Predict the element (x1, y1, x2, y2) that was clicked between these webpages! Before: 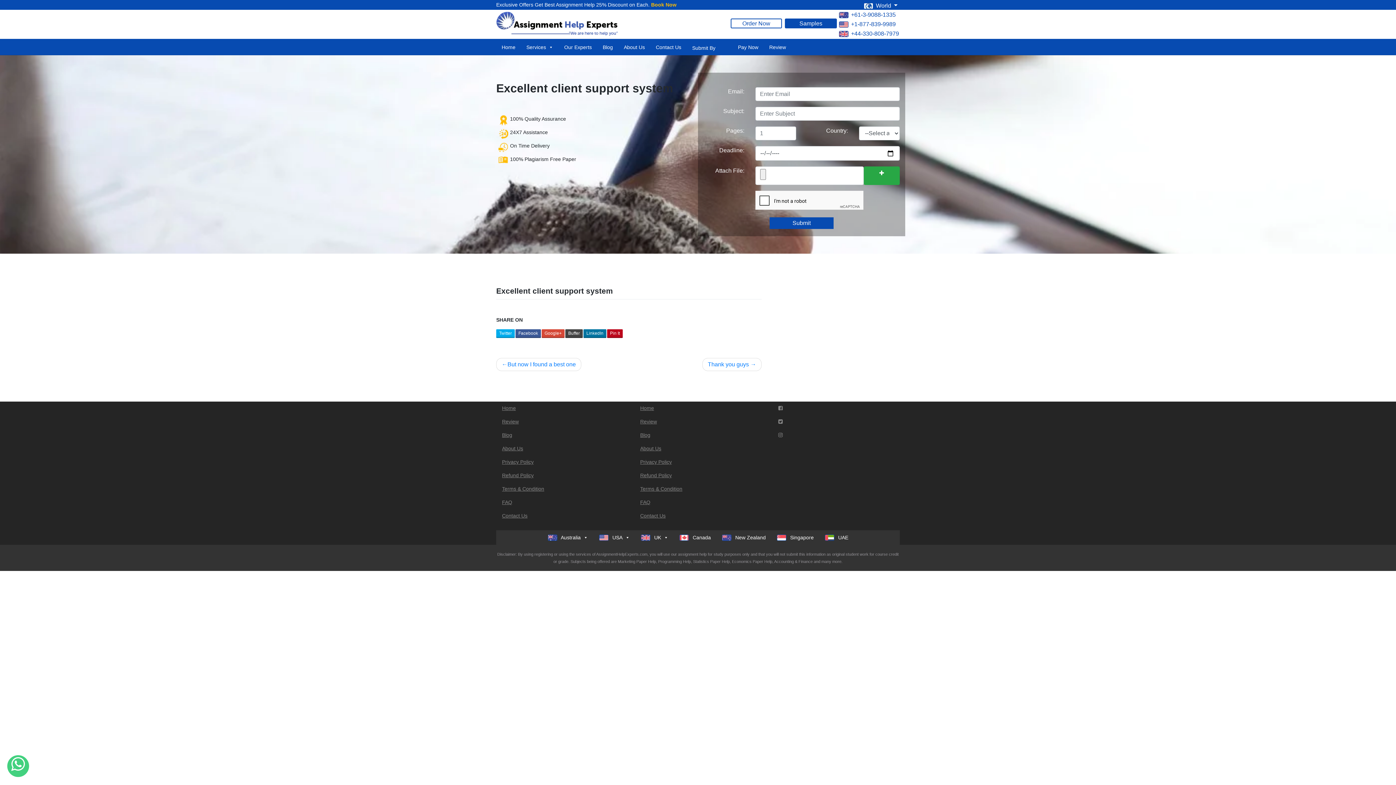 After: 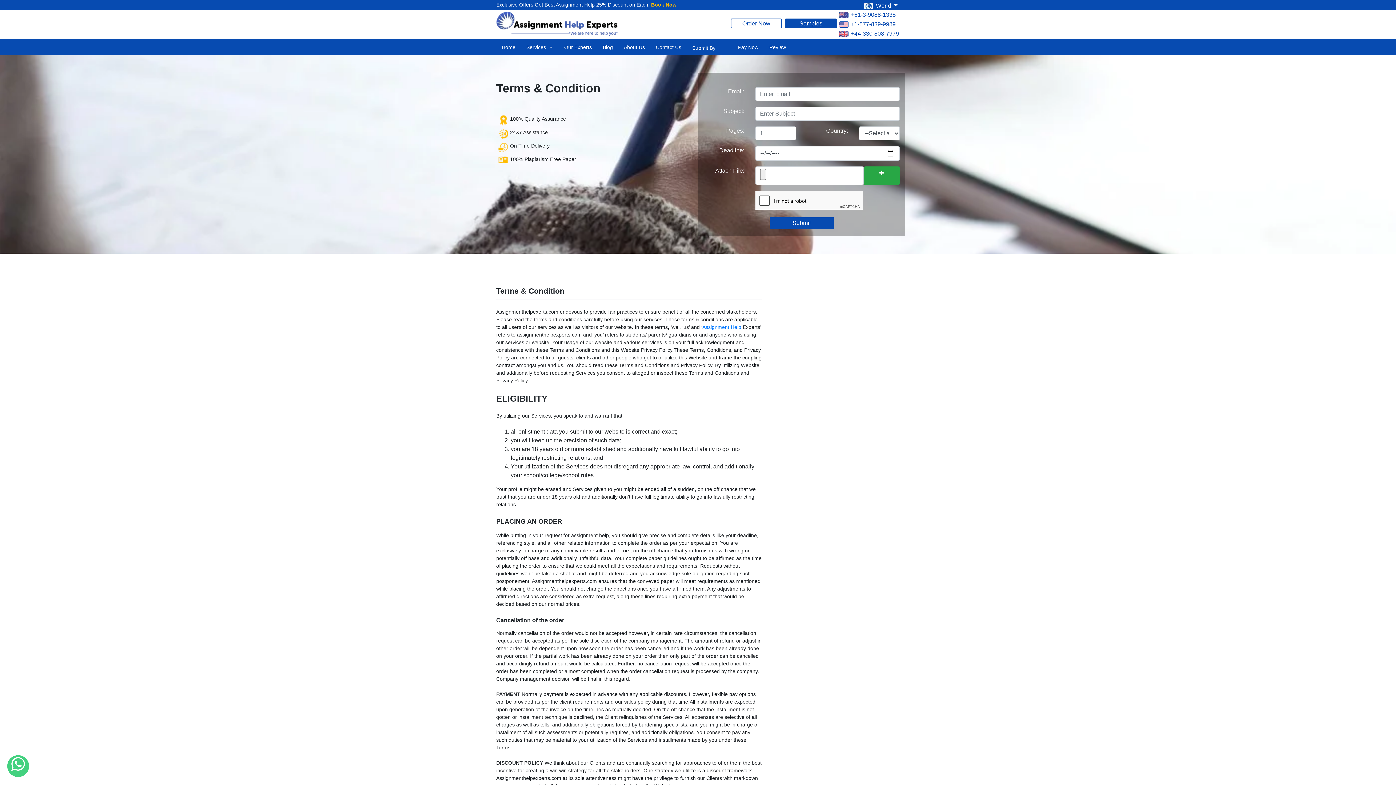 Action: label: Terms & Condition bbox: (634, 482, 761, 496)